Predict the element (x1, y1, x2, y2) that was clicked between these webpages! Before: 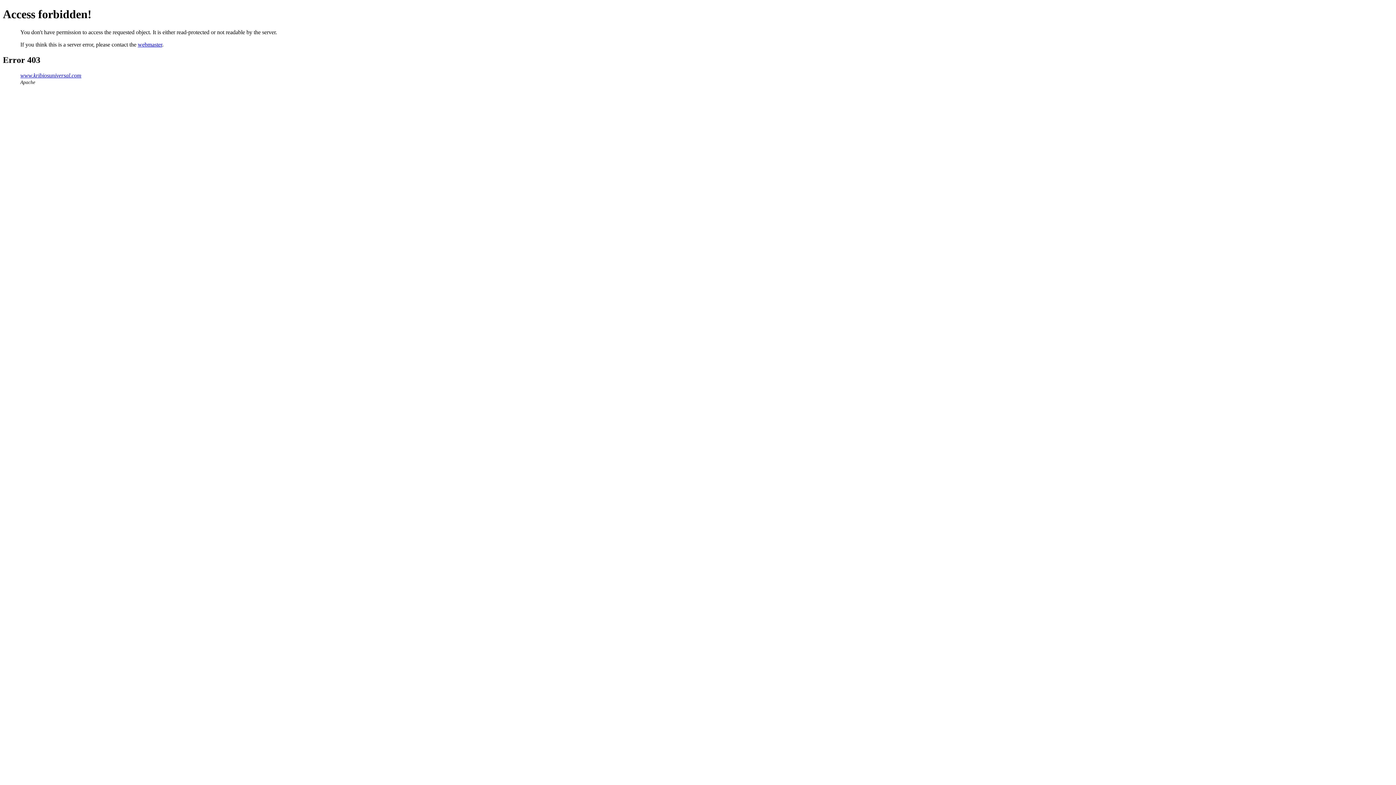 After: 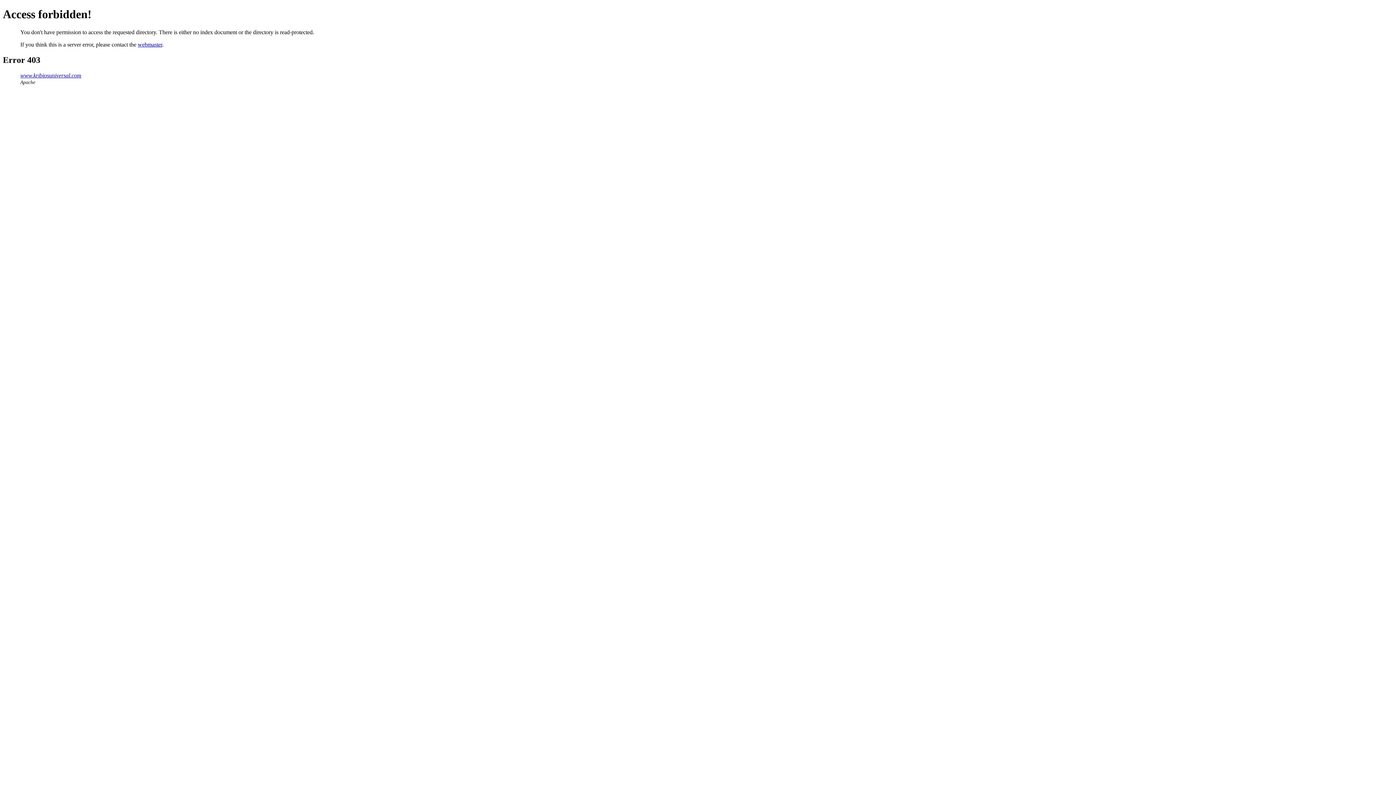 Action: label: www.kribiosuniversal.com bbox: (20, 72, 81, 78)